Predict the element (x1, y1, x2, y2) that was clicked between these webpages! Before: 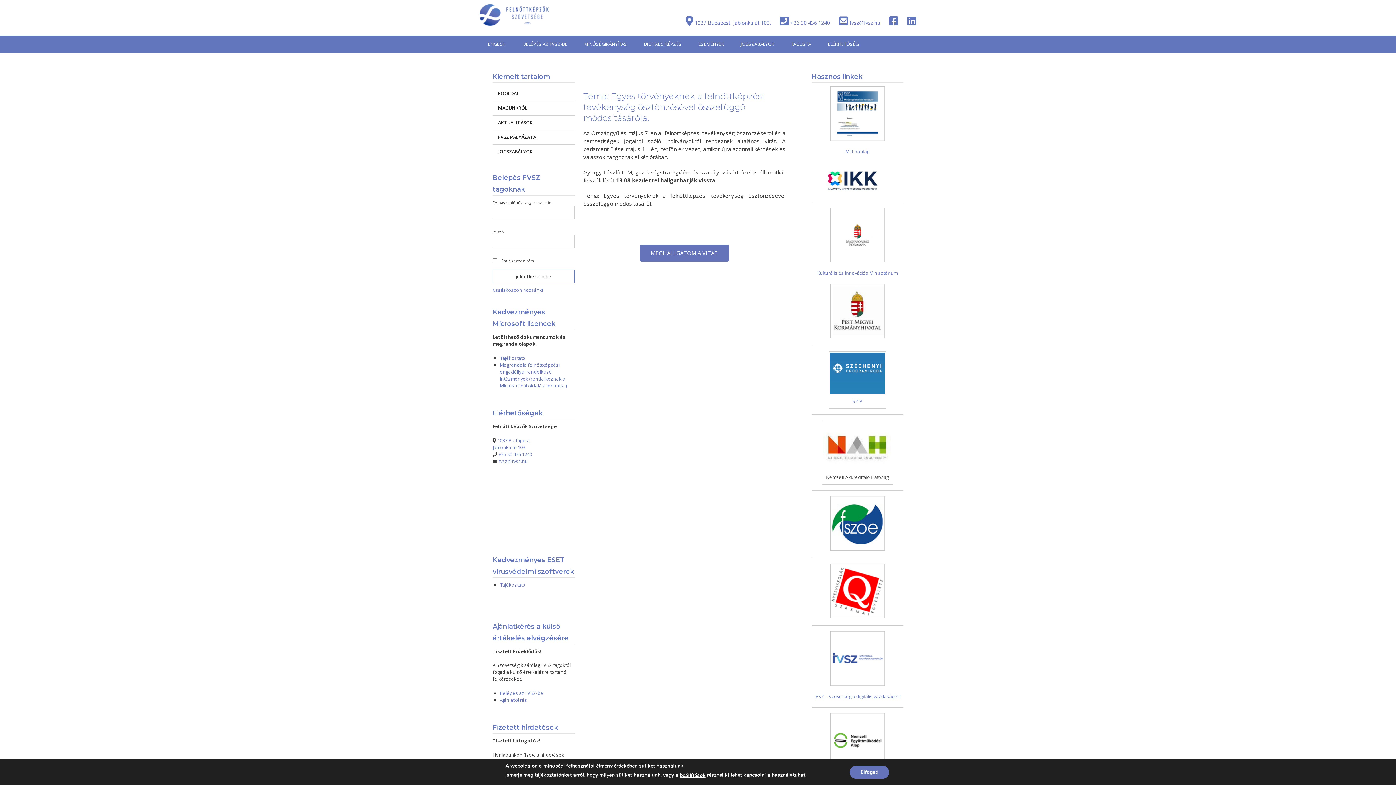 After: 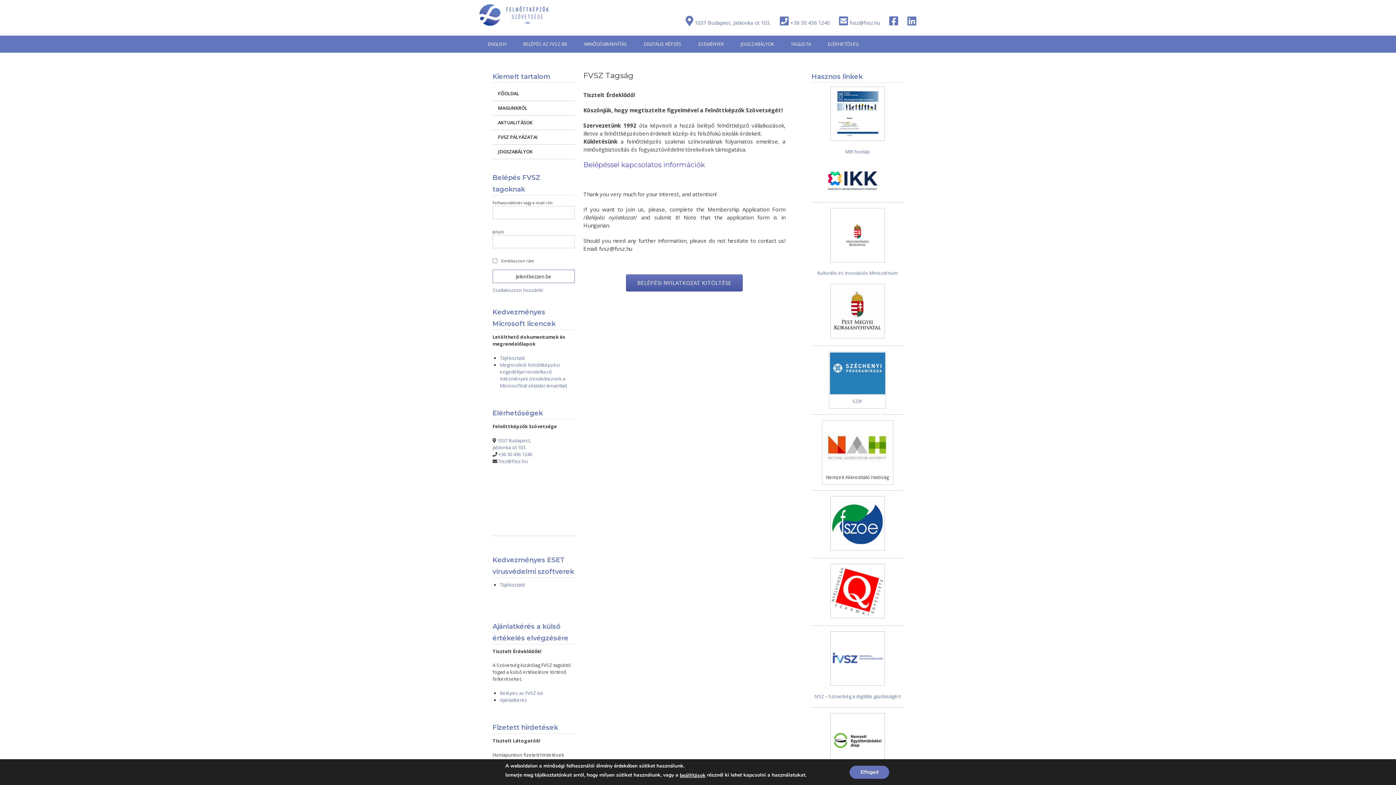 Action: bbox: (492, 286, 543, 293) label: Csatlakozzon hozzánk!